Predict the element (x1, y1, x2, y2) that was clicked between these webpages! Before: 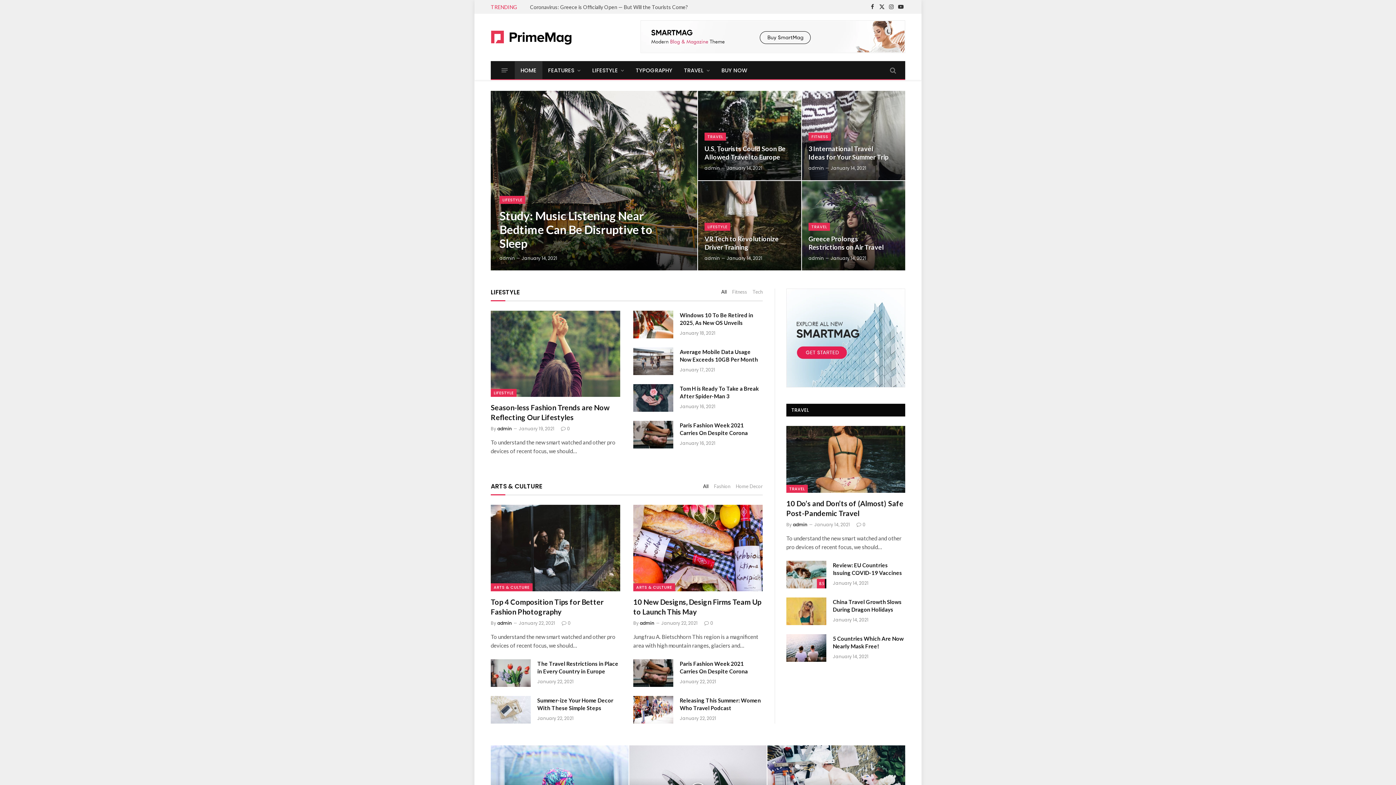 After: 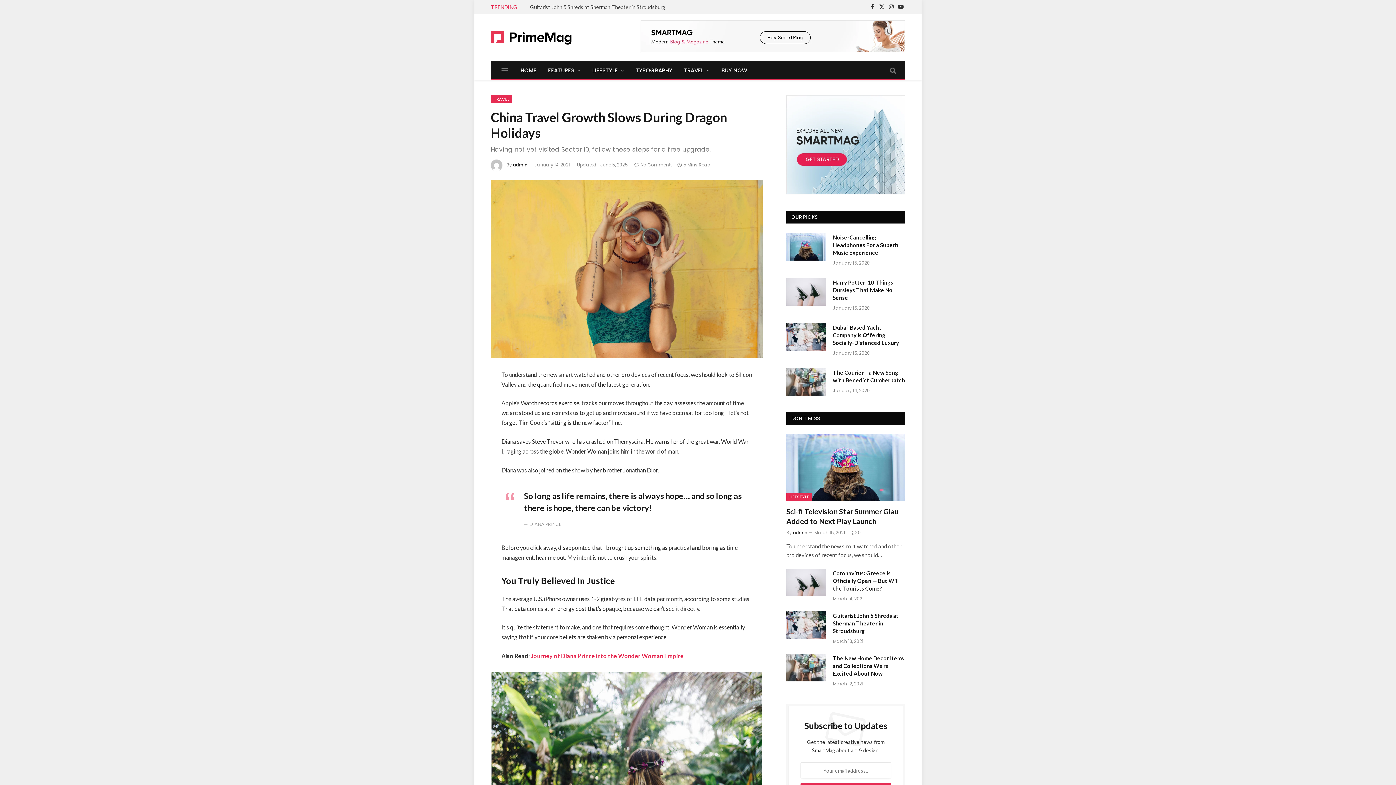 Action: bbox: (786, 597, 826, 625)